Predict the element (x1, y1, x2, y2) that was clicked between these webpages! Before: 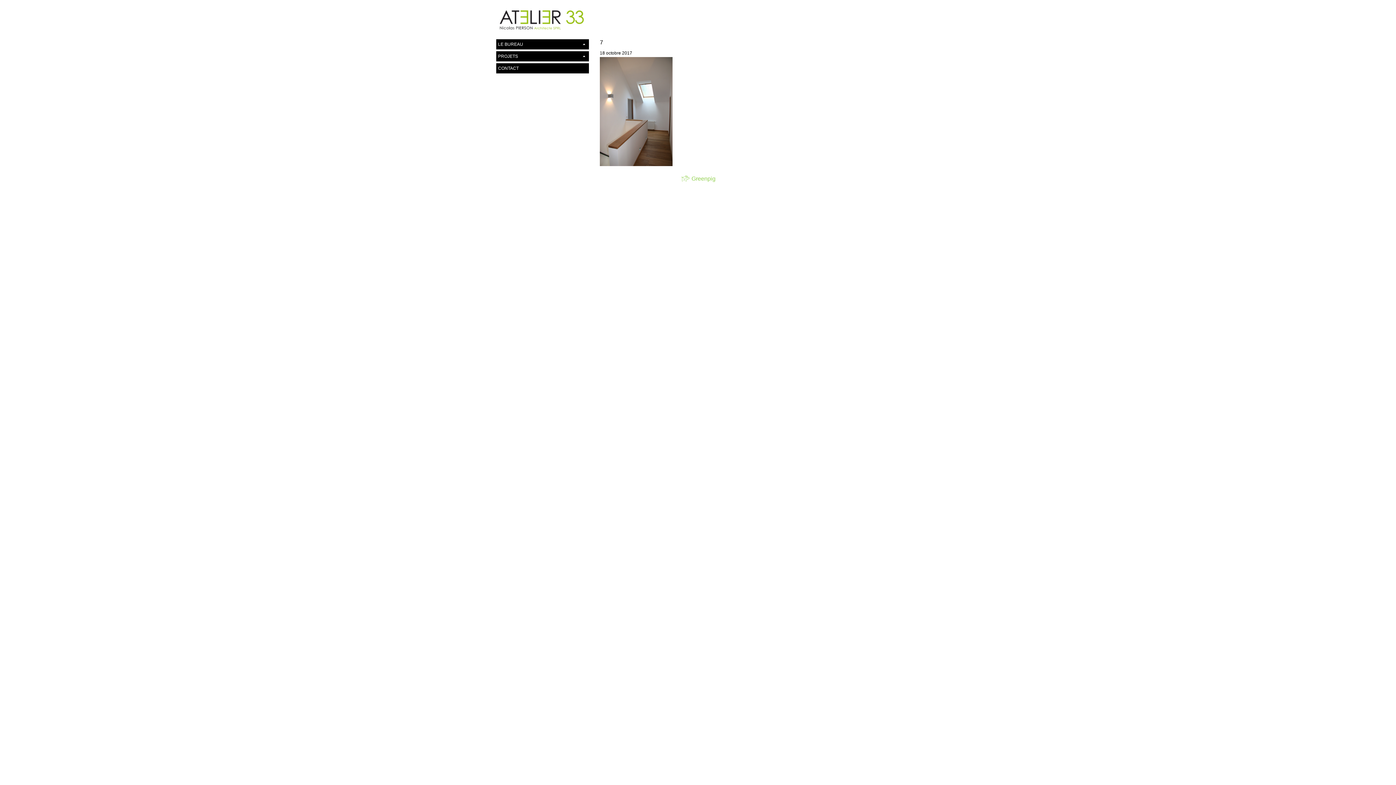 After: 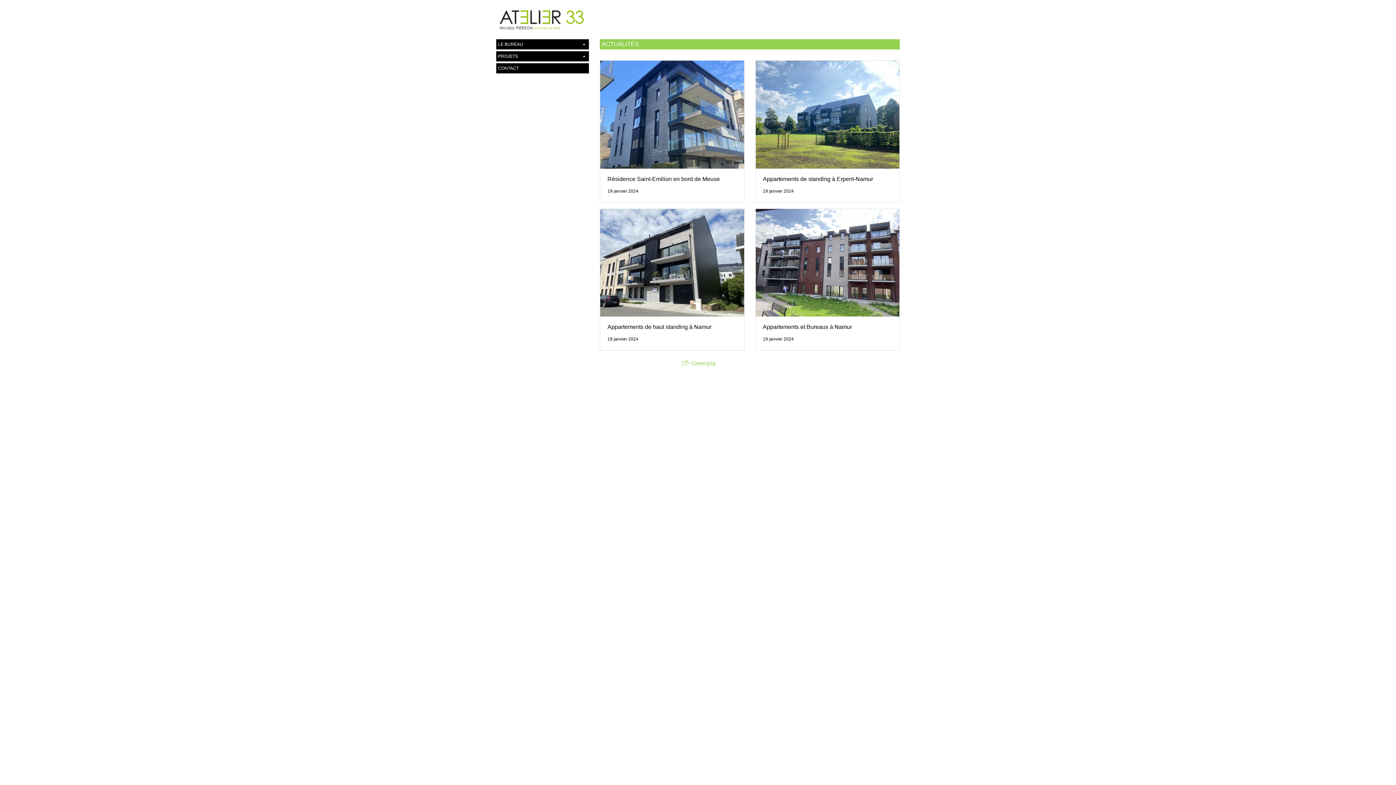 Action: bbox: (496, 2, 587, 36)